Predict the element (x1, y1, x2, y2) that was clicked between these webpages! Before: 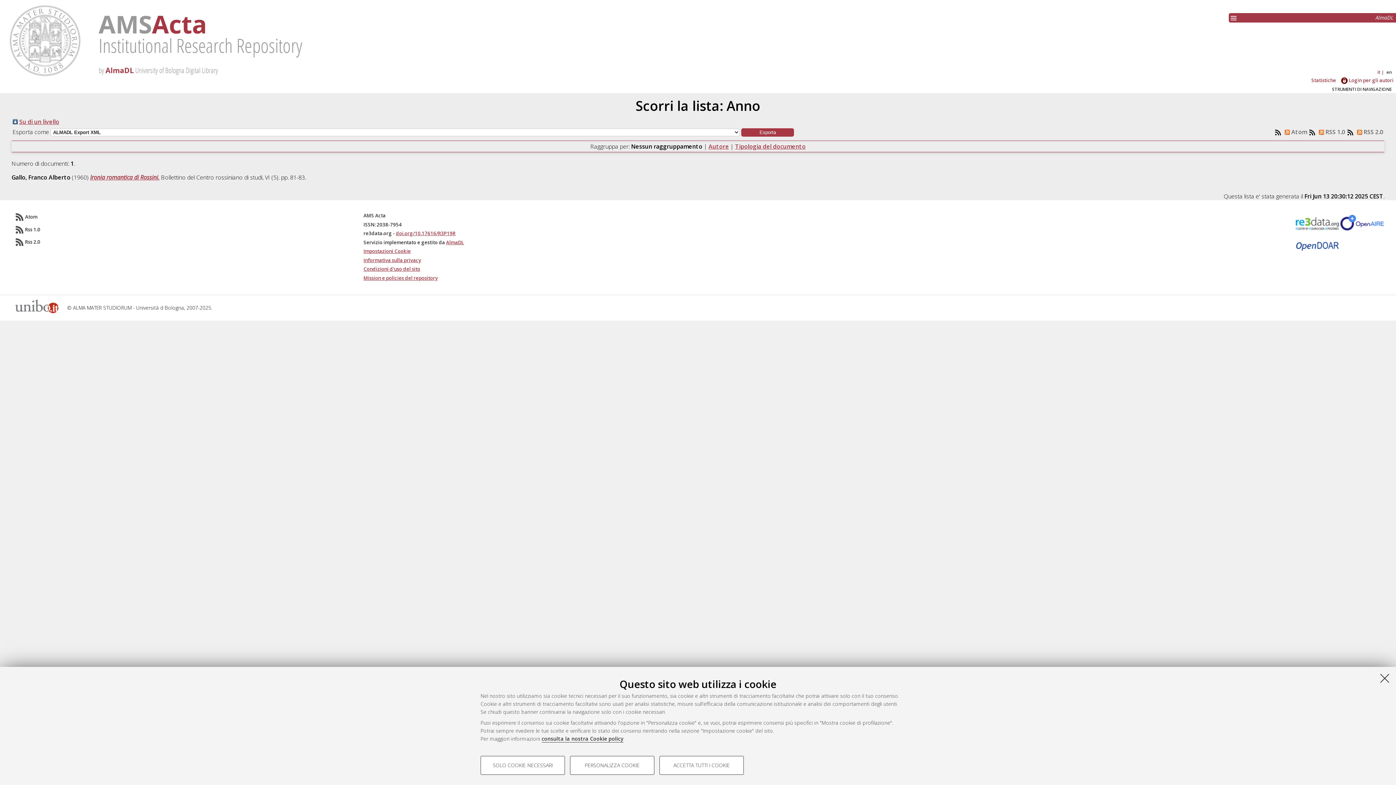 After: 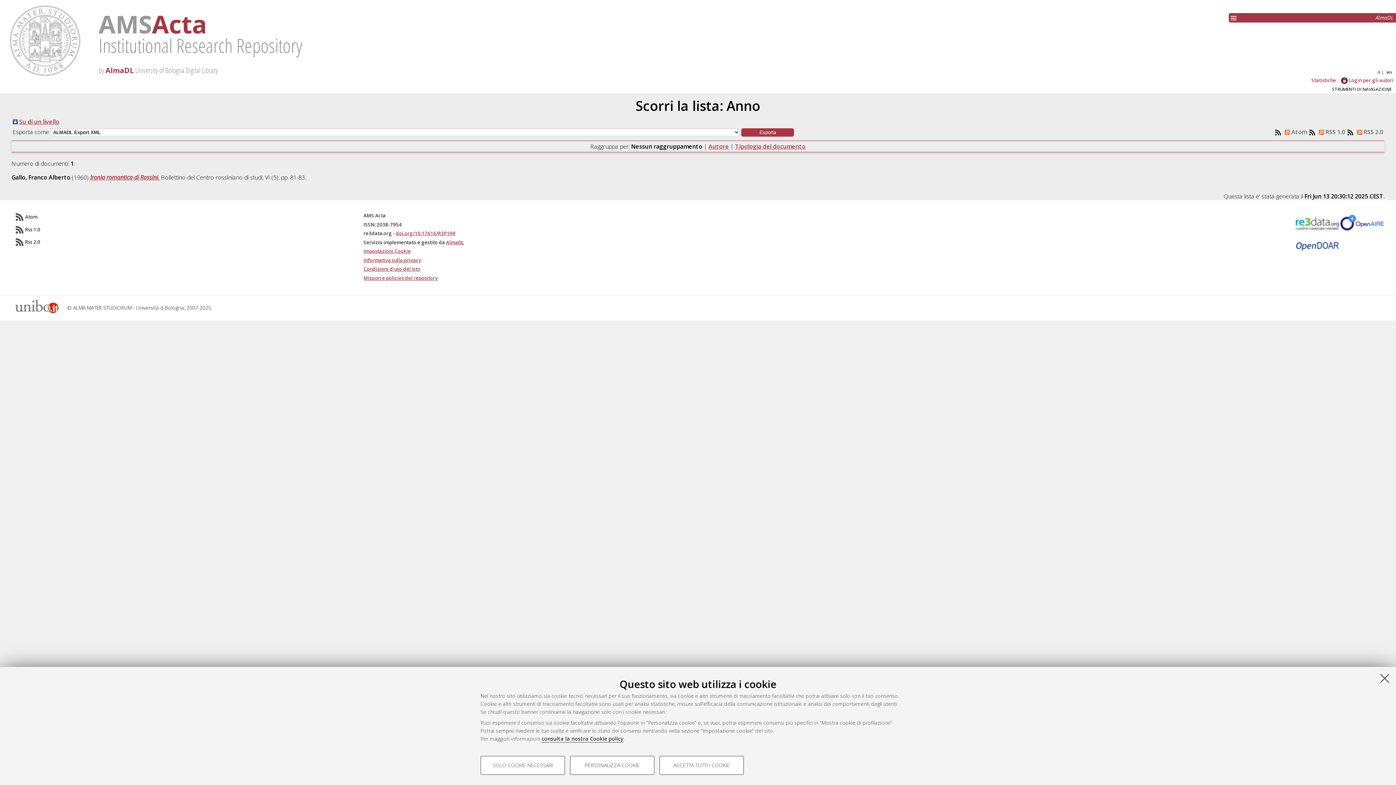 Action: bbox: (363, 248, 410, 254) label: Impostazioni Cookie